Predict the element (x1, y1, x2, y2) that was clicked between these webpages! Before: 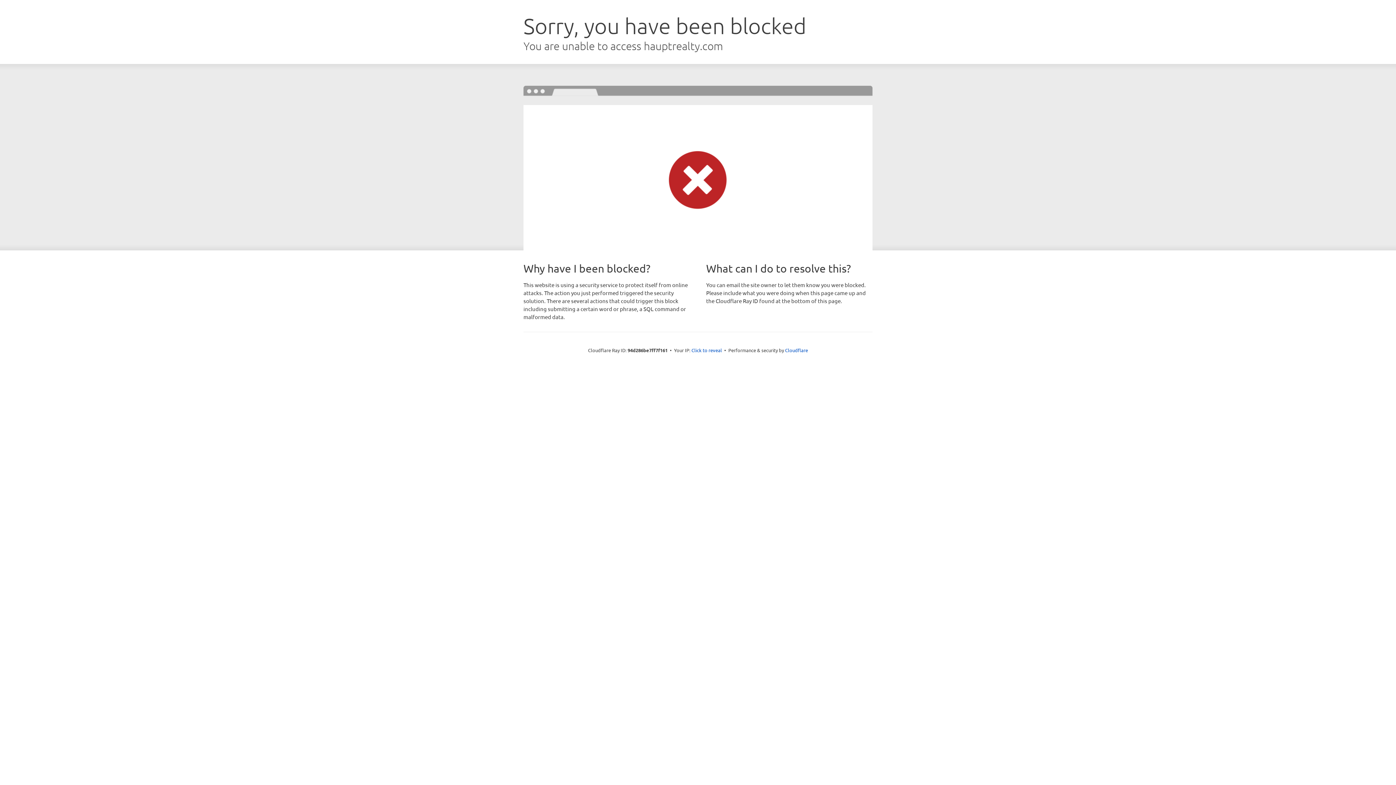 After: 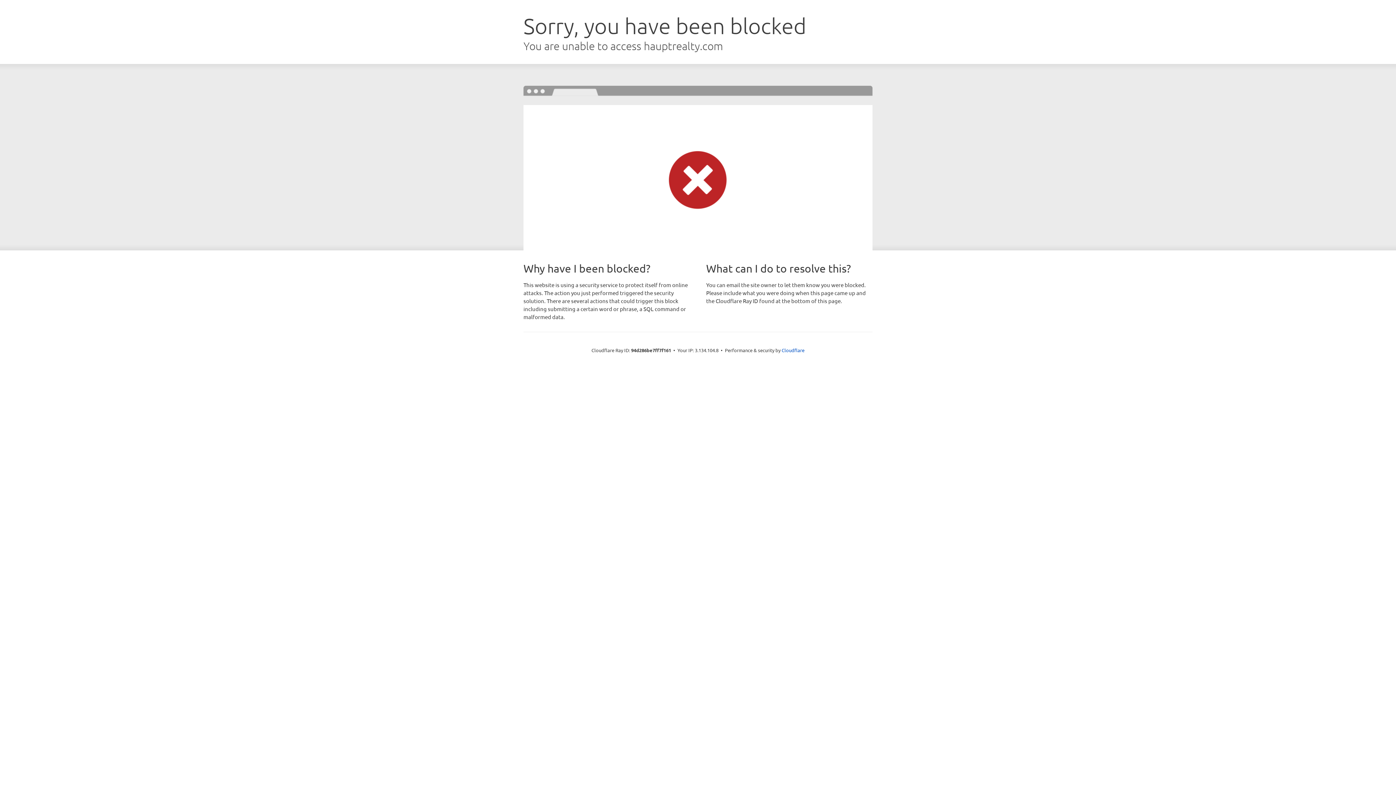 Action: label: Click to reveal bbox: (691, 346, 722, 353)